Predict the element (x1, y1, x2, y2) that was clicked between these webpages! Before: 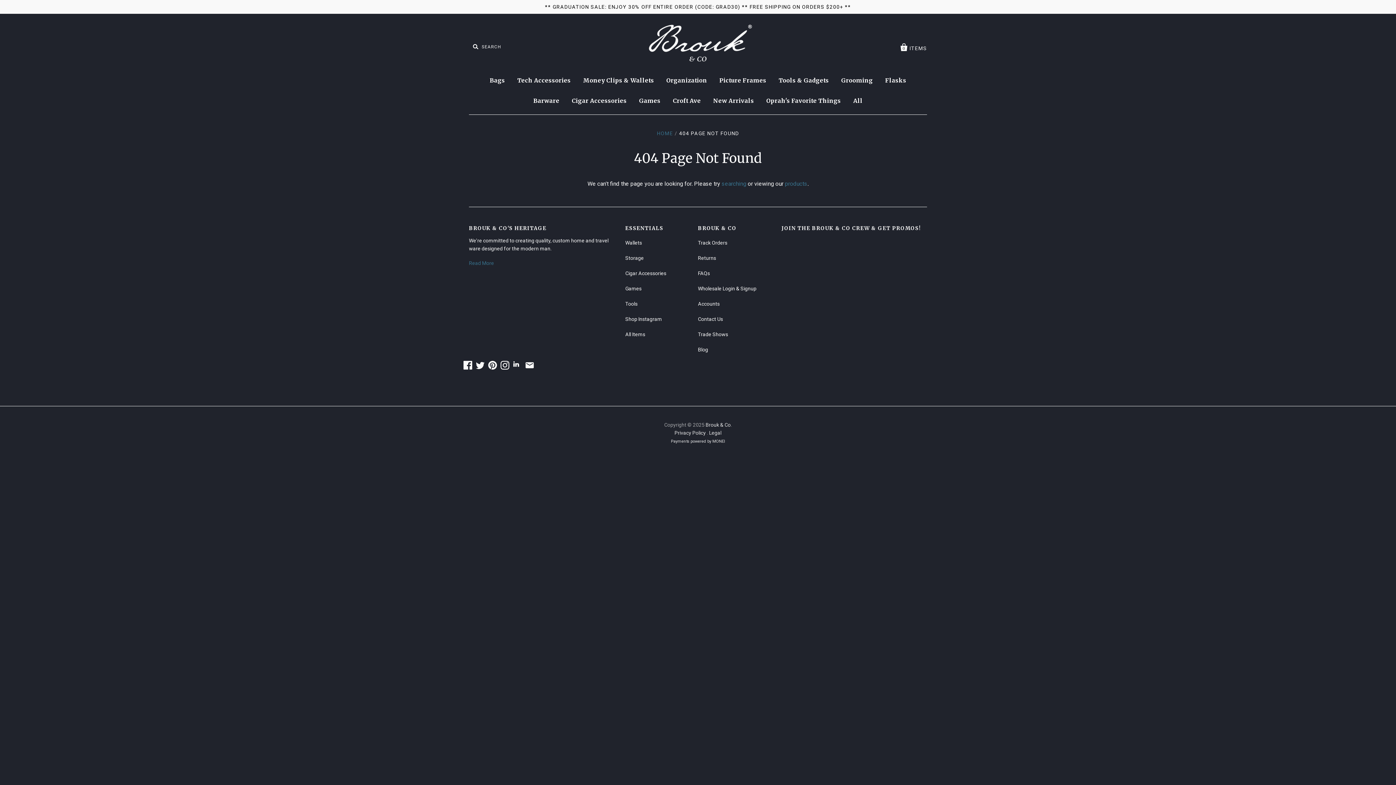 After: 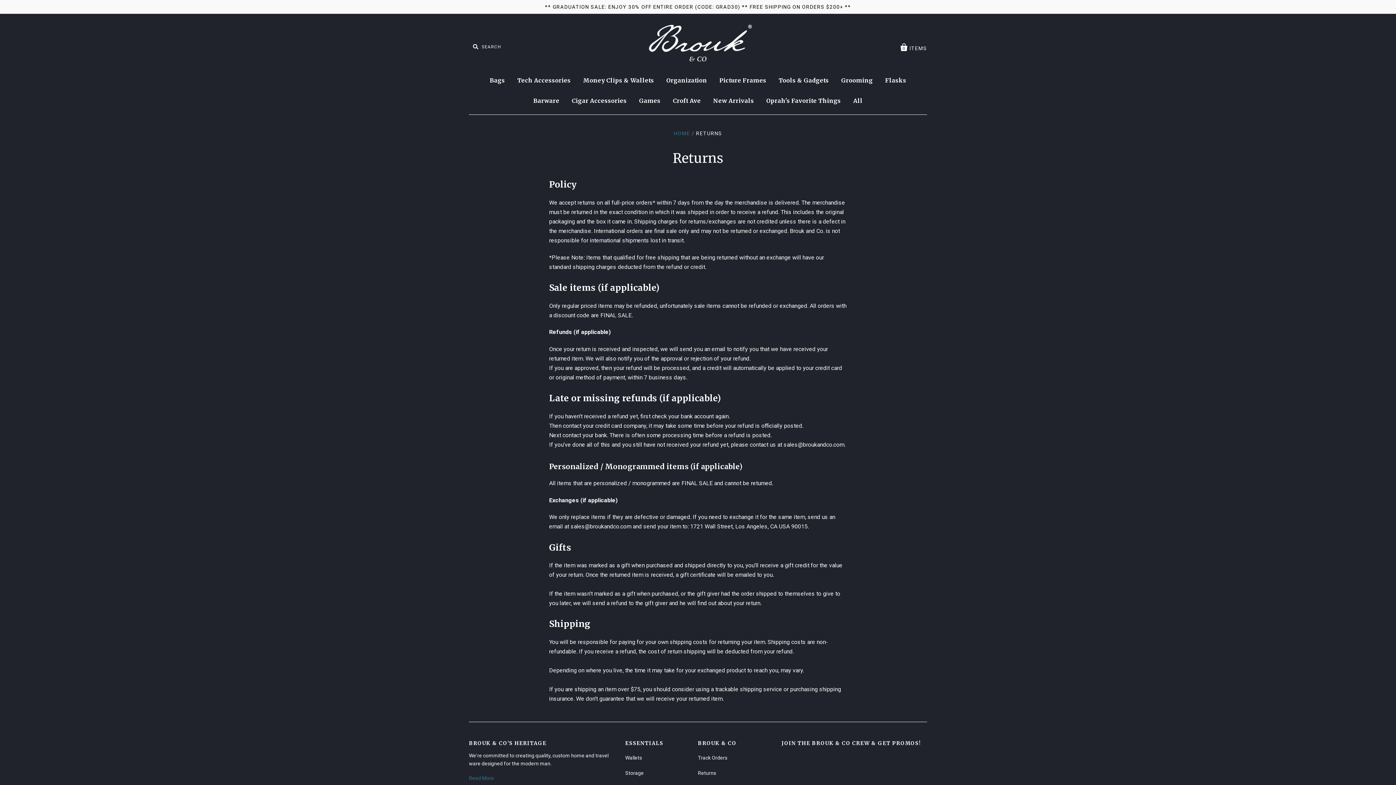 Action: label: Returns bbox: (698, 255, 716, 261)